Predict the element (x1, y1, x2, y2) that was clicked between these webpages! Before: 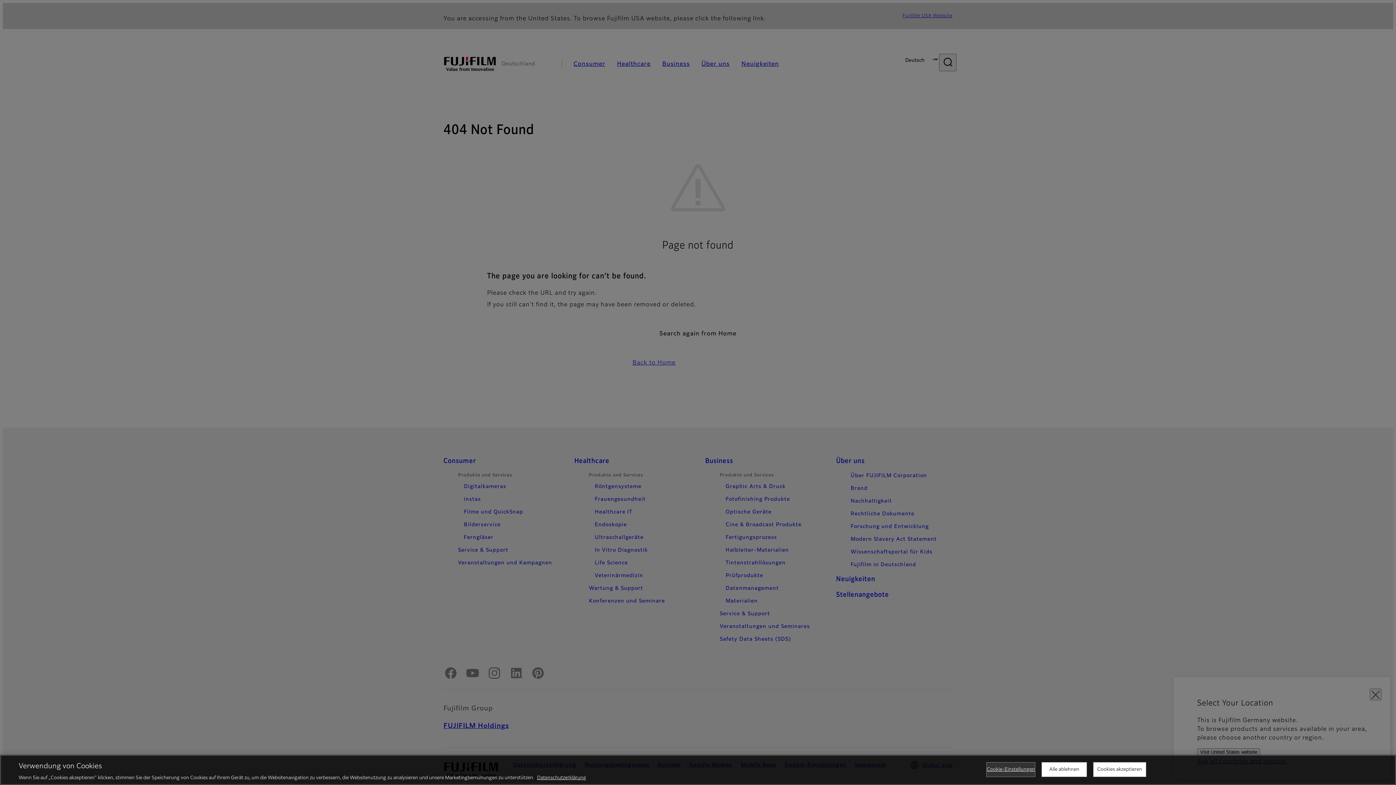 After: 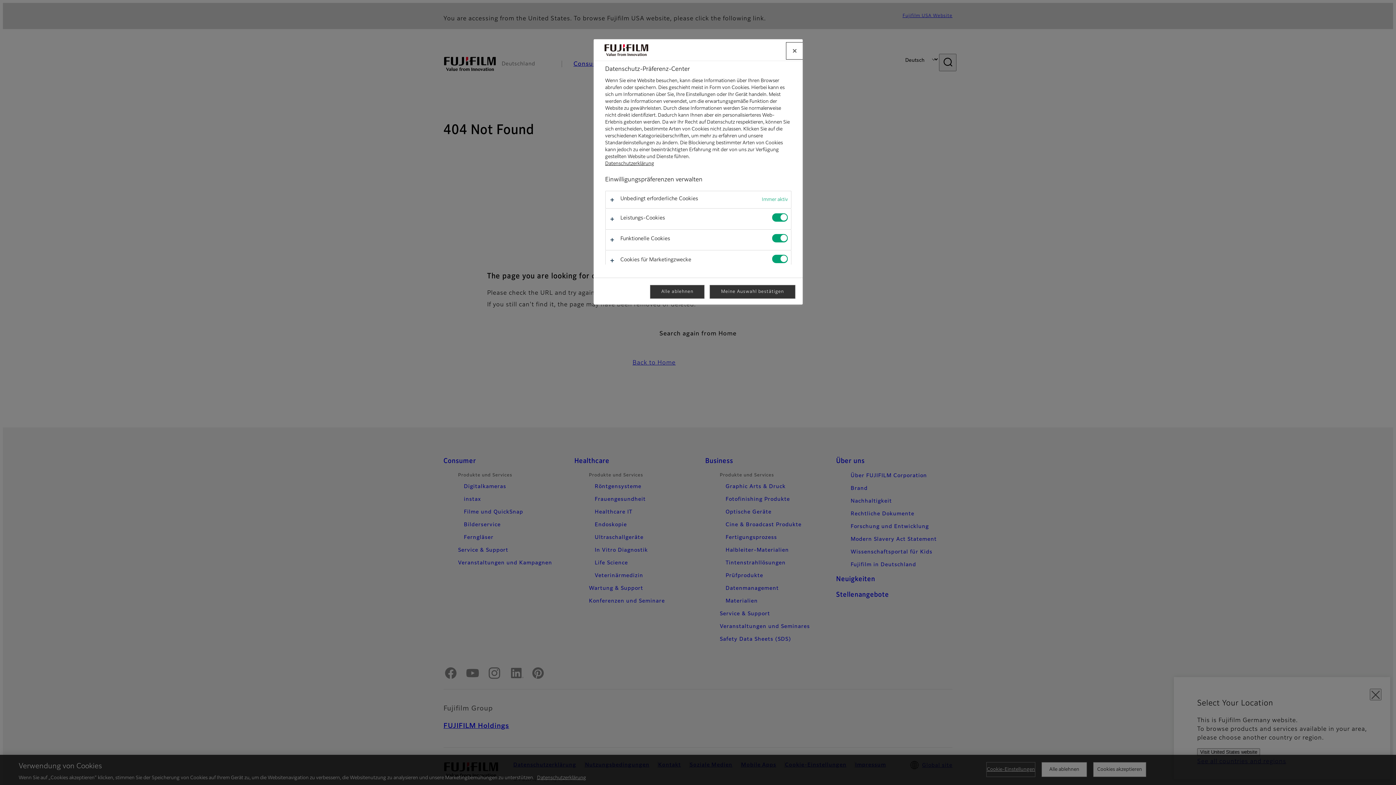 Action: label: Cookie-Einstellungen bbox: (986, 762, 1035, 777)